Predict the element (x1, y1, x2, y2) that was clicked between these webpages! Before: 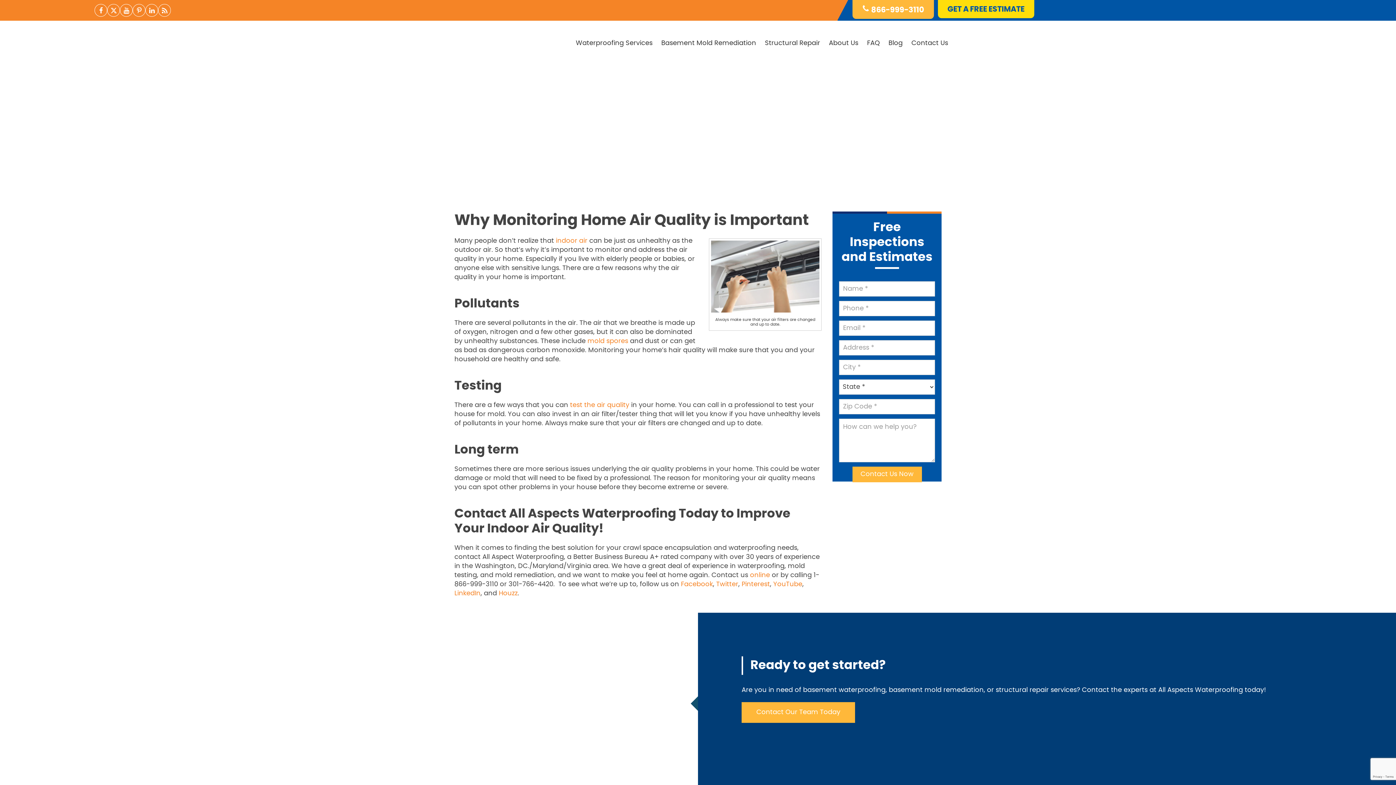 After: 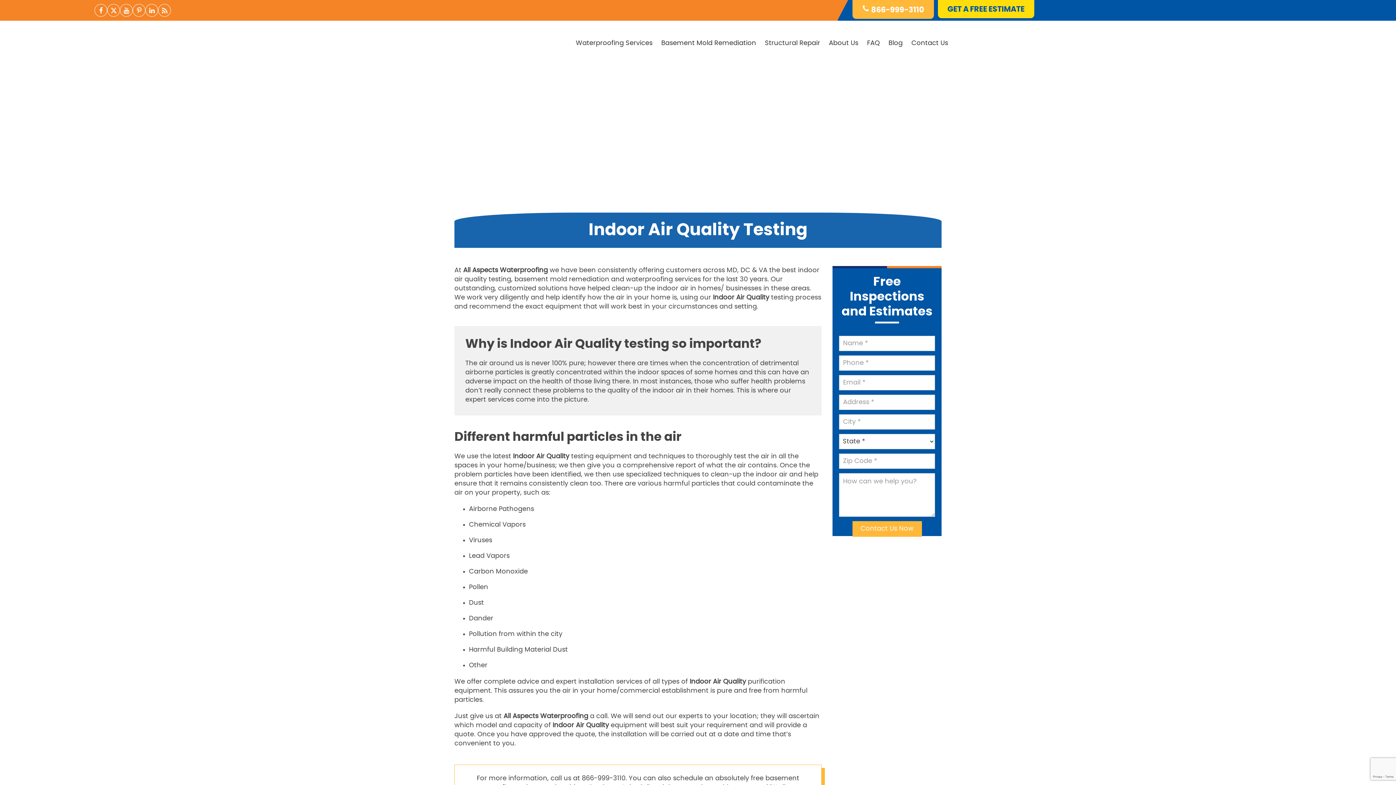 Action: label: test the air quality bbox: (570, 402, 629, 408)